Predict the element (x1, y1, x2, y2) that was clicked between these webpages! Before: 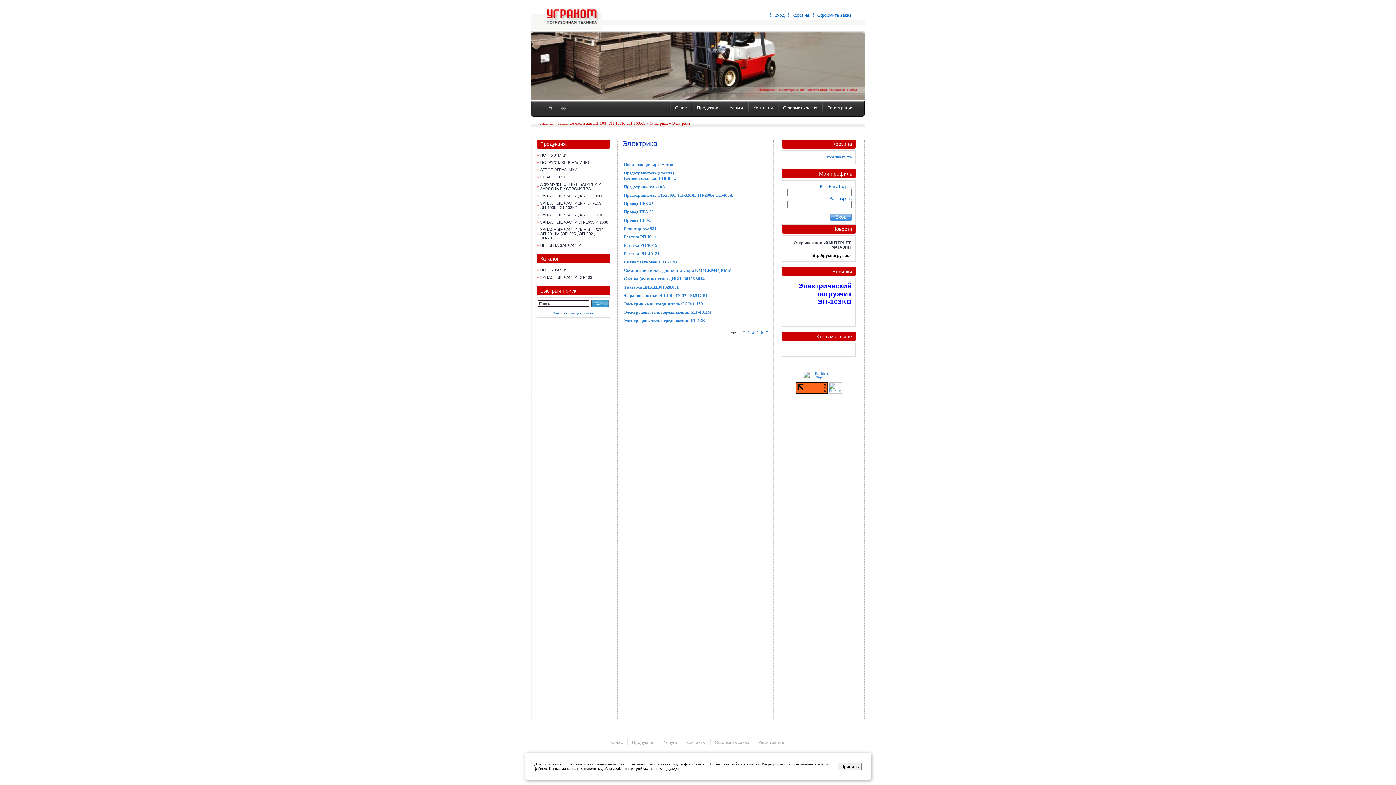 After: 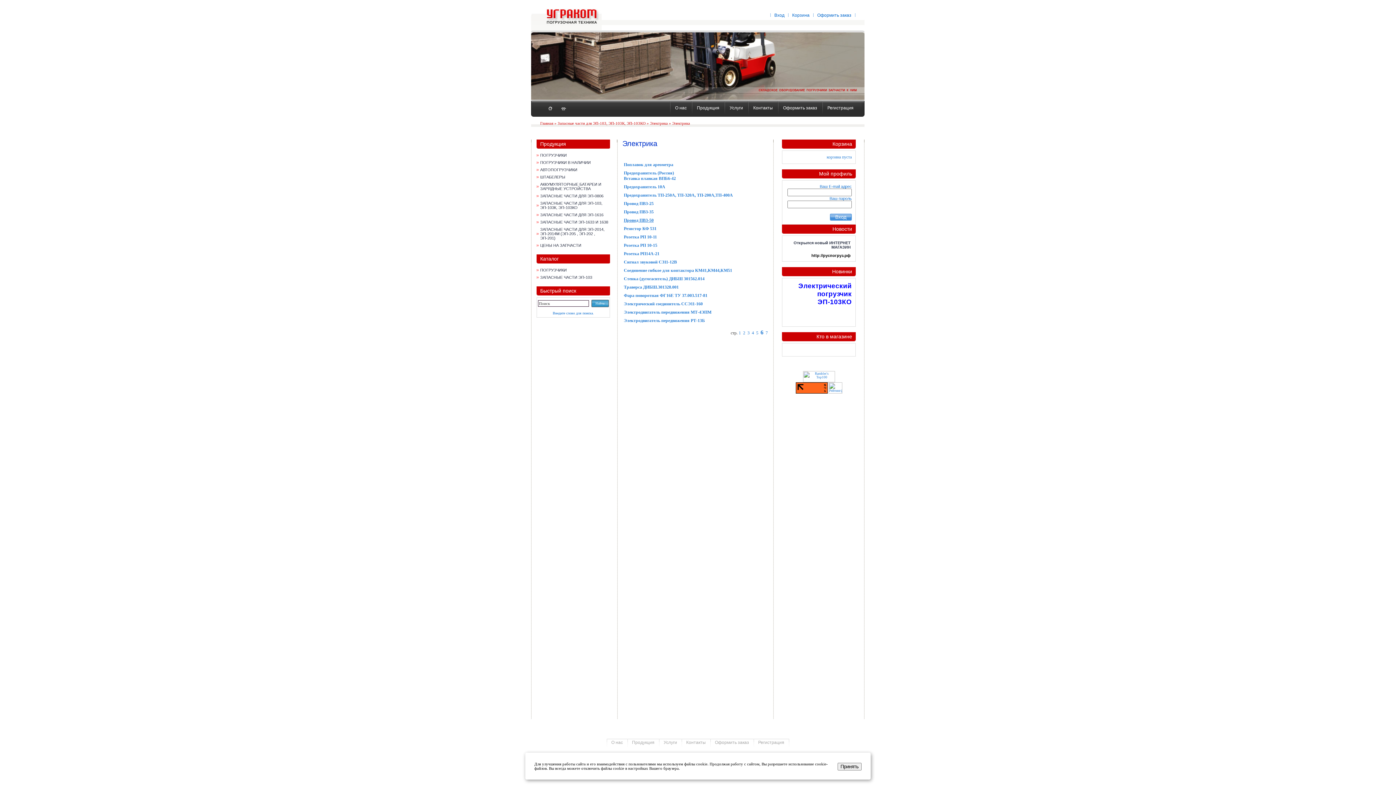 Action: label: Провод ПВ3-50 bbox: (624, 217, 653, 222)